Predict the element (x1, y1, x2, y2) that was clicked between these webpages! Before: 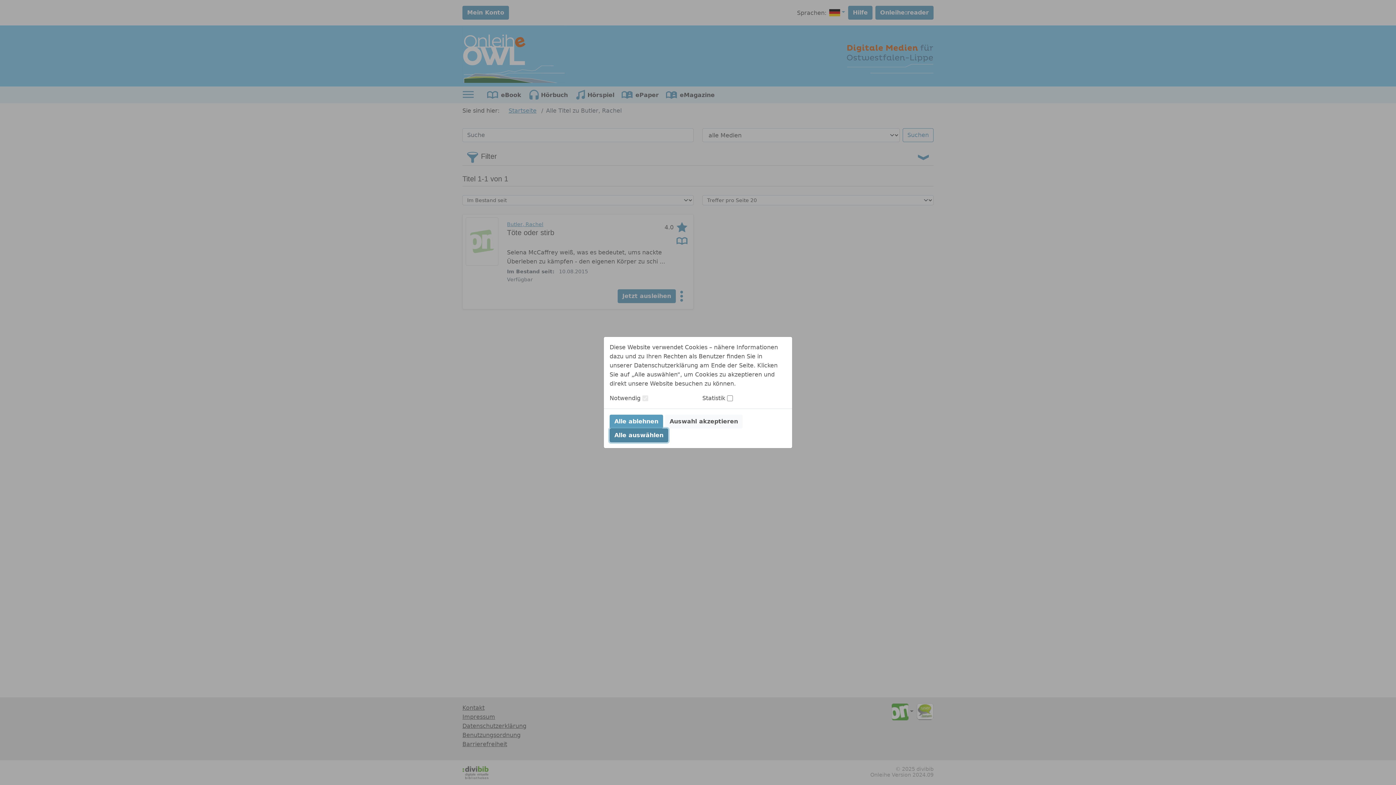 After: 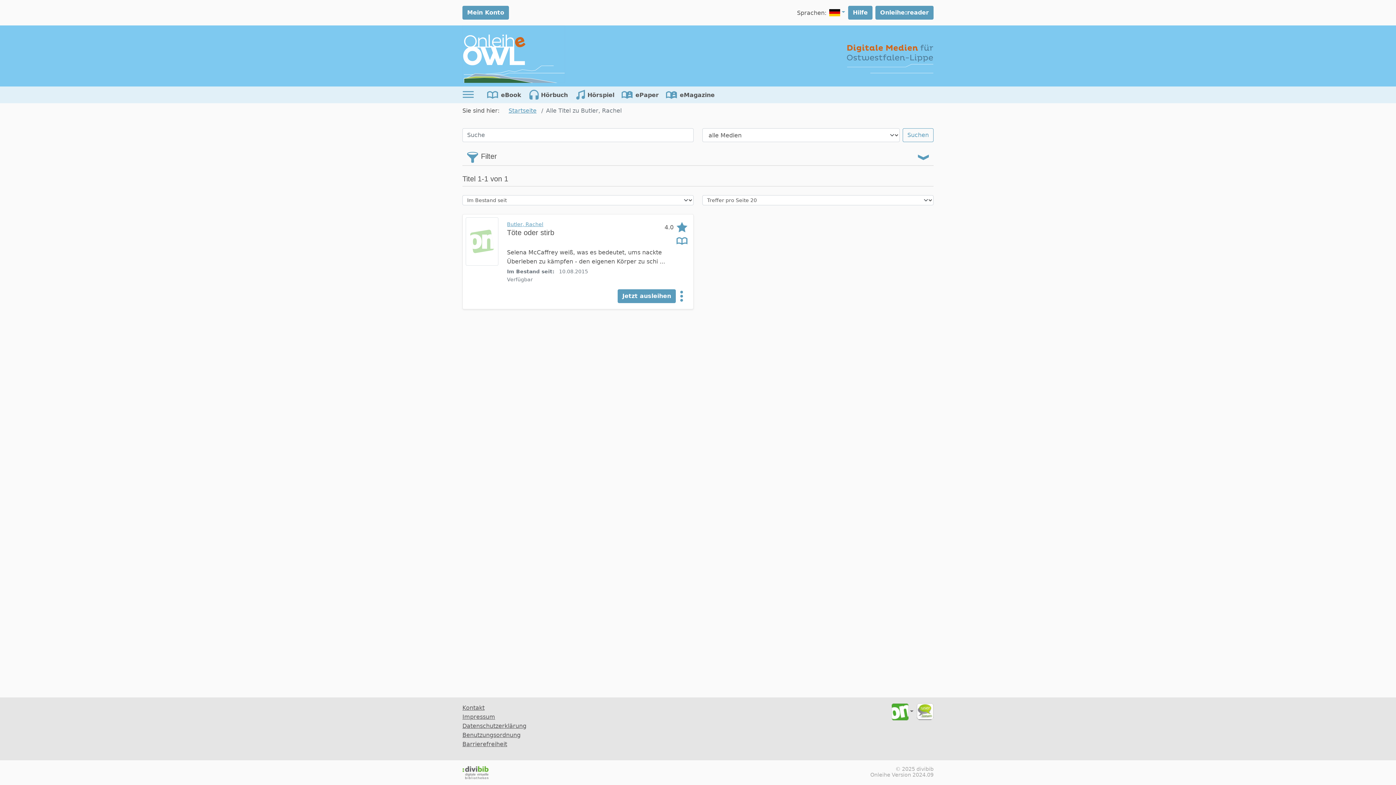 Action: label: Alle auswählen bbox: (609, 428, 668, 442)